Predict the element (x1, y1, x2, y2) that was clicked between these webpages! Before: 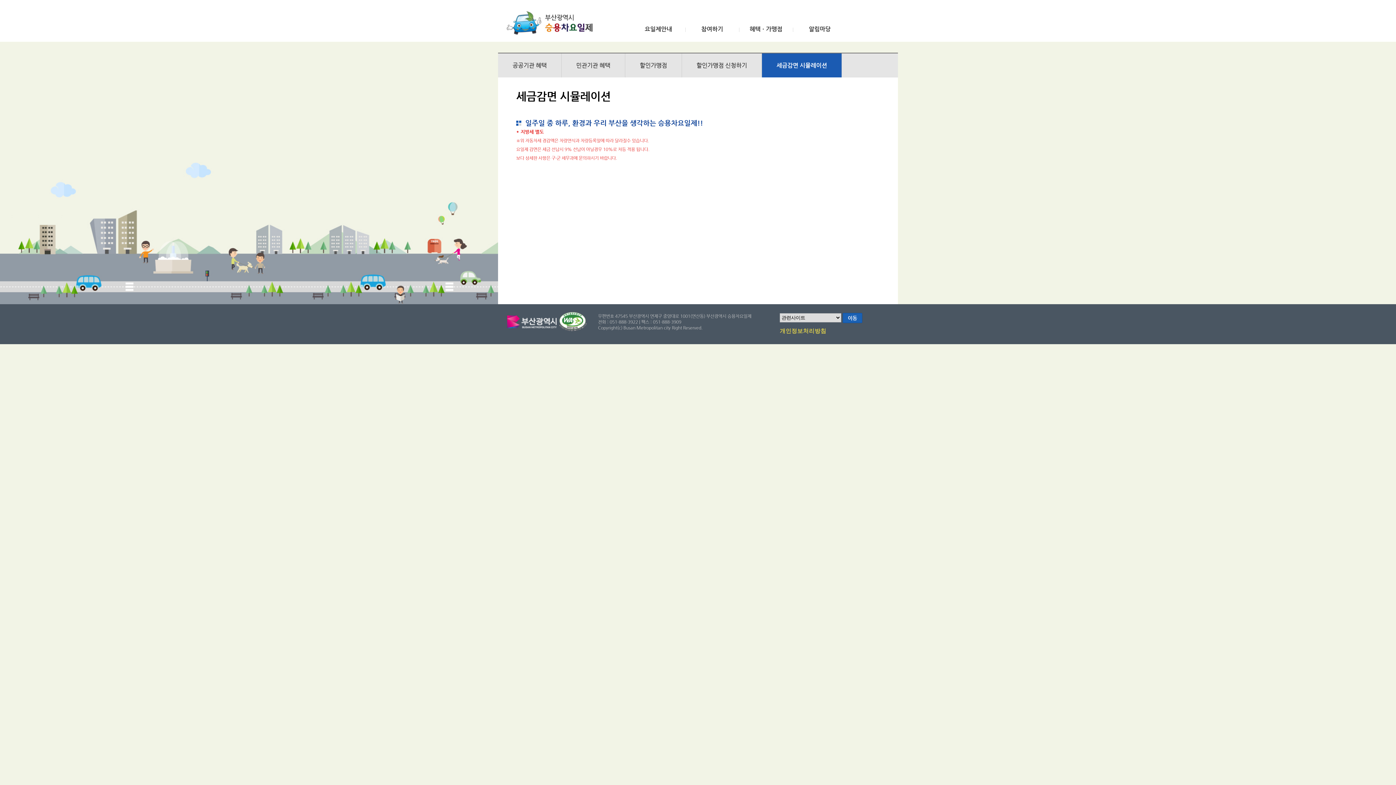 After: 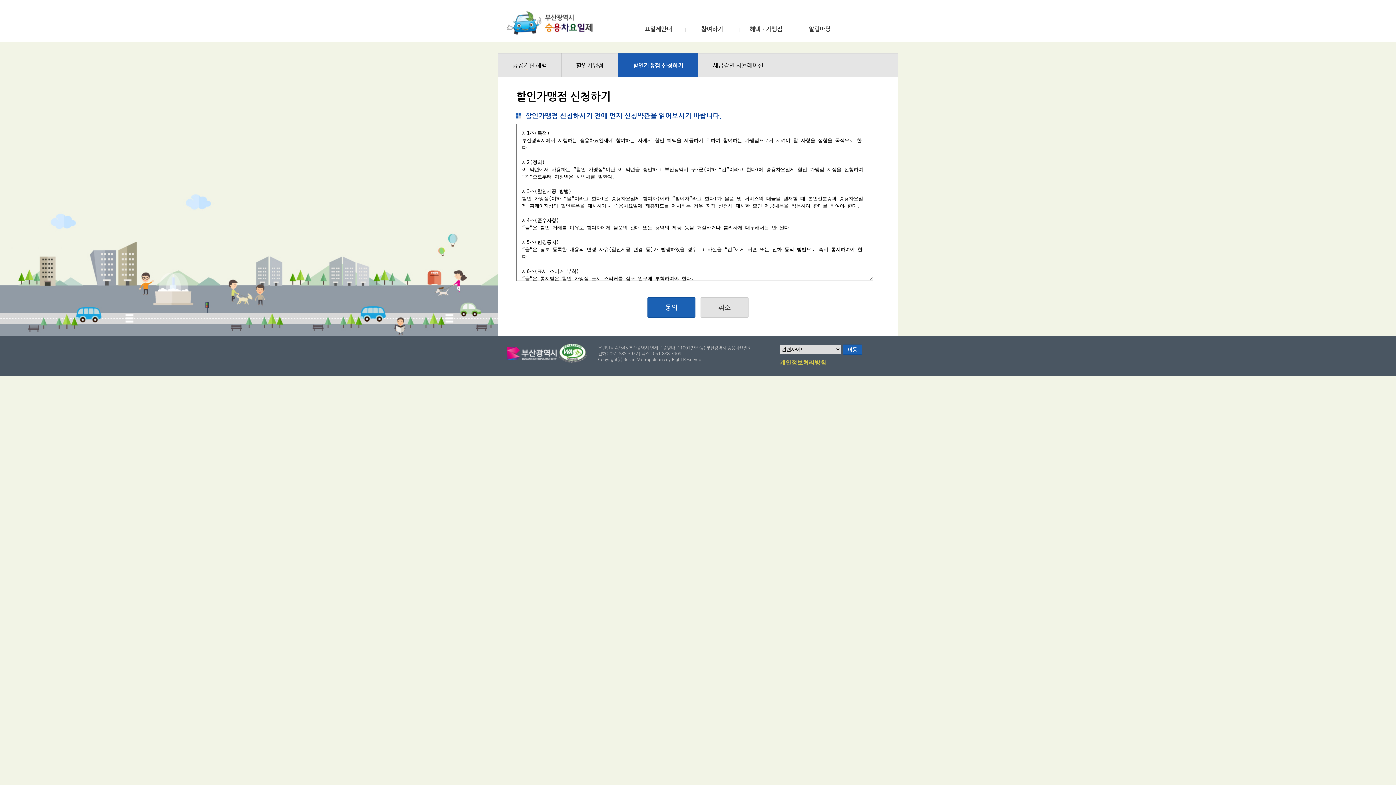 Action: label: 할인가맹점 신청하기 bbox: (696, 61, 747, 68)